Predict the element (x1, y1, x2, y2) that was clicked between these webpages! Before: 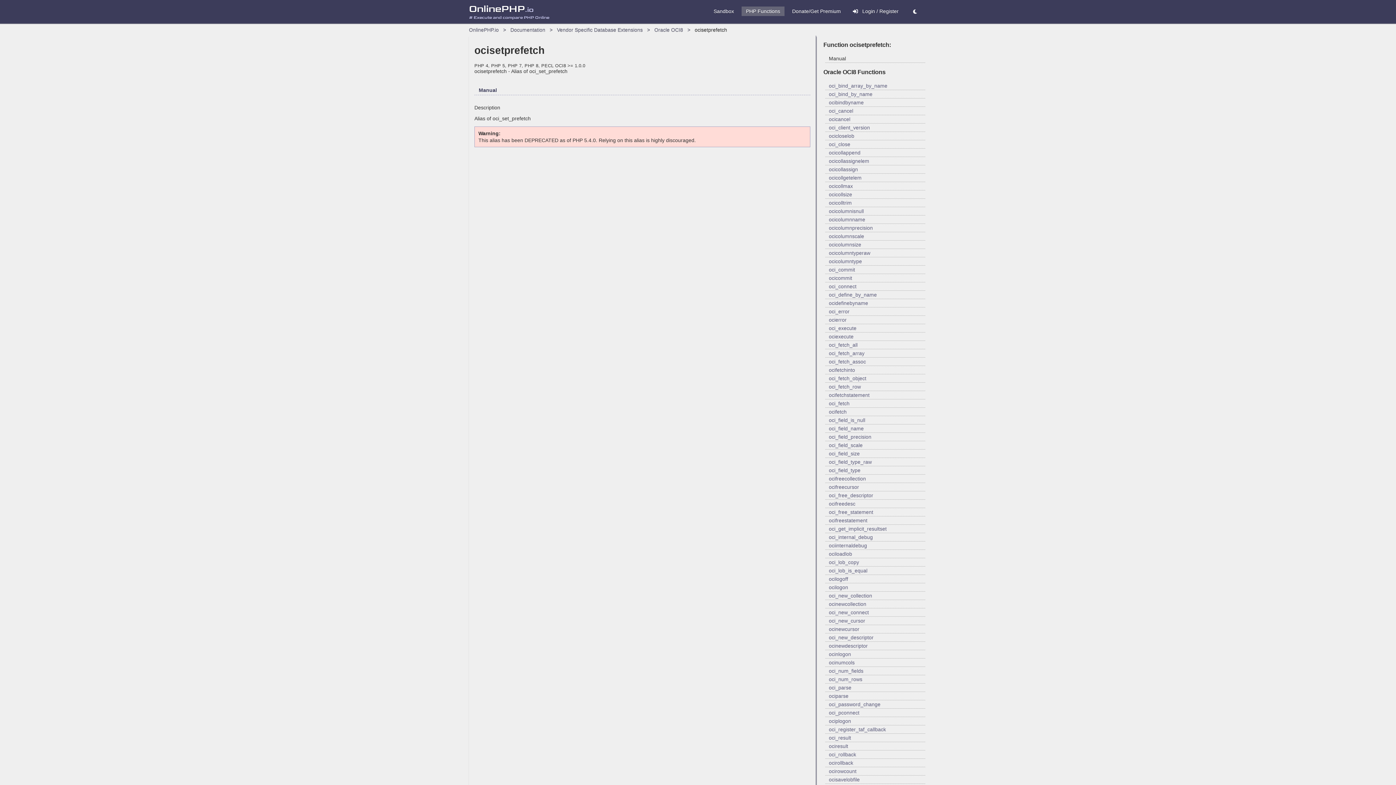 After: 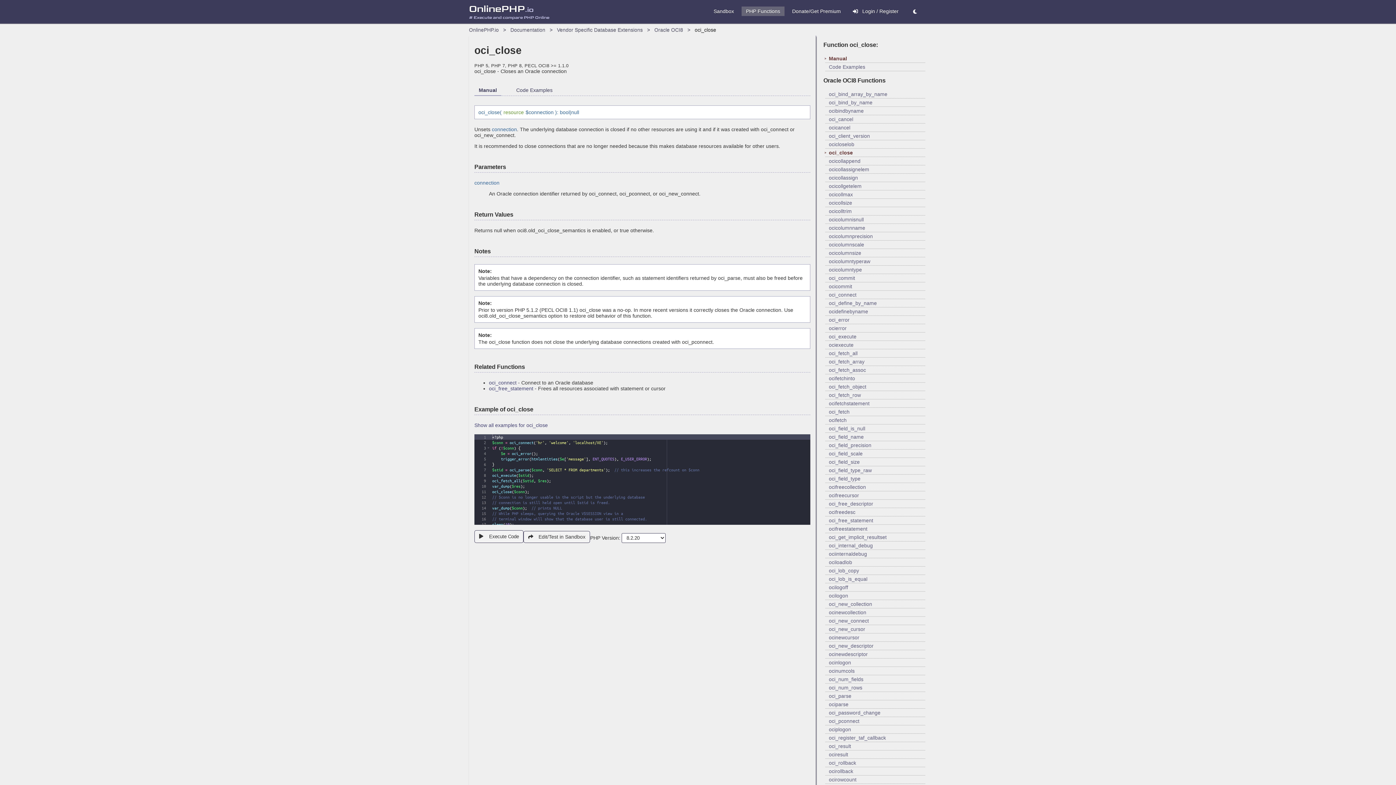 Action: label: oci_close bbox: (829, 141, 850, 147)